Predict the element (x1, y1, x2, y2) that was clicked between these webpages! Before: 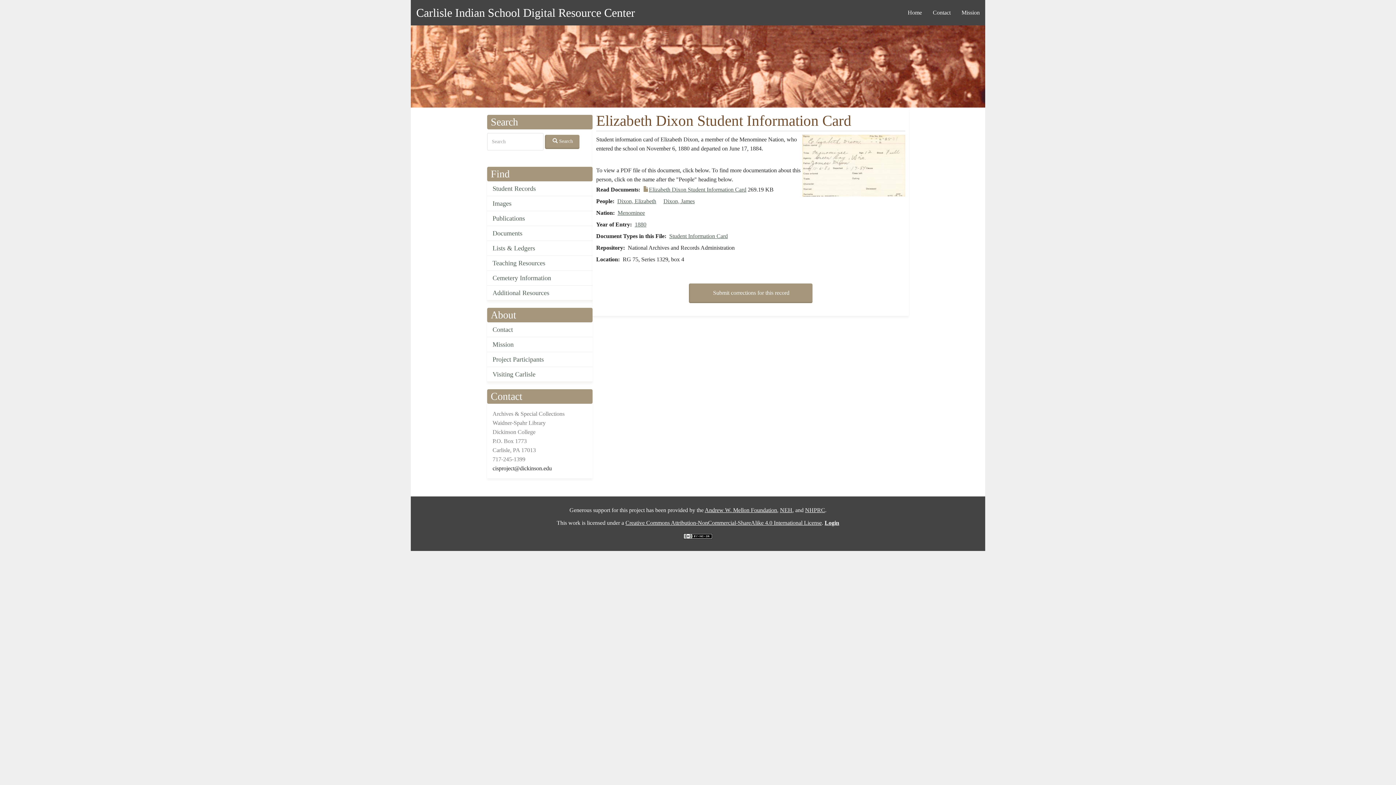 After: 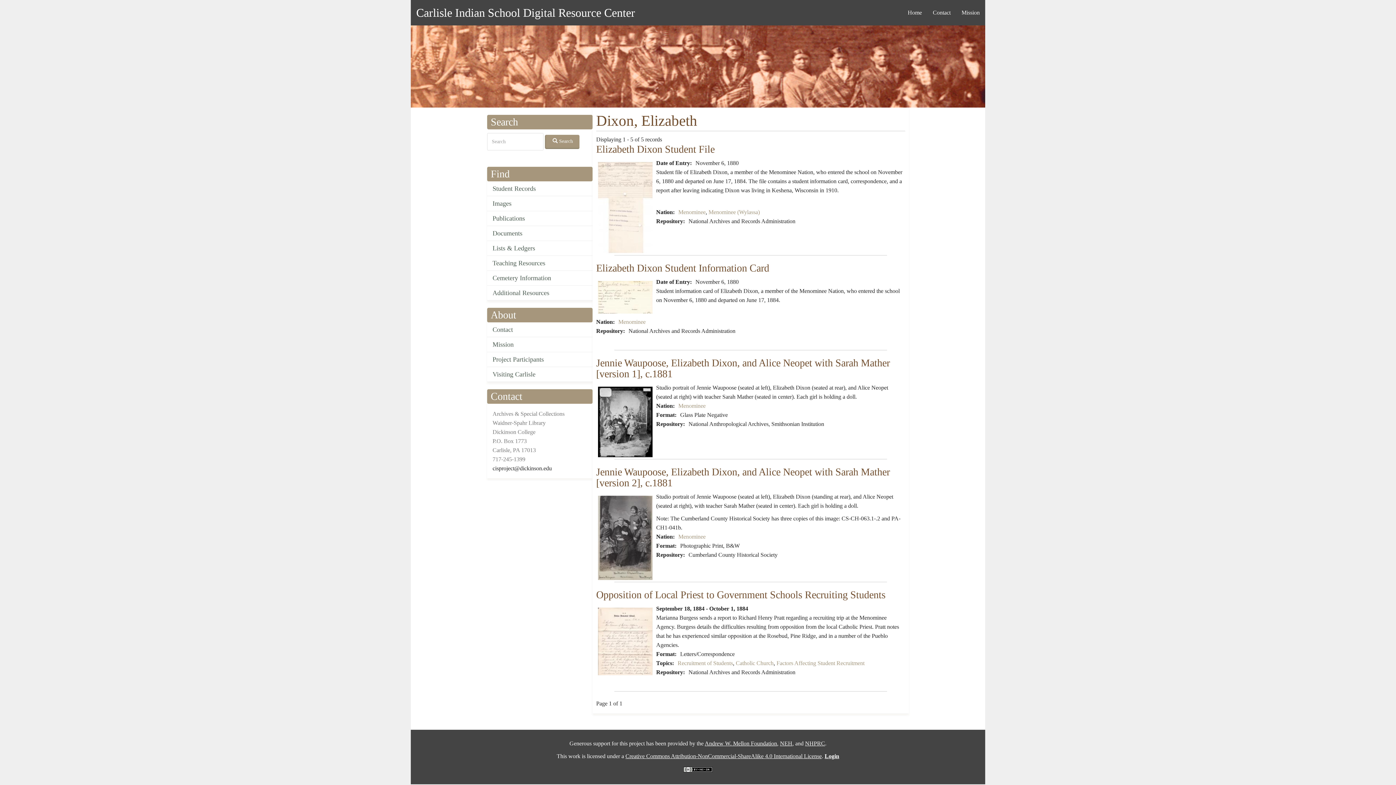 Action: bbox: (617, 198, 656, 204) label: Dixon, Elizabeth